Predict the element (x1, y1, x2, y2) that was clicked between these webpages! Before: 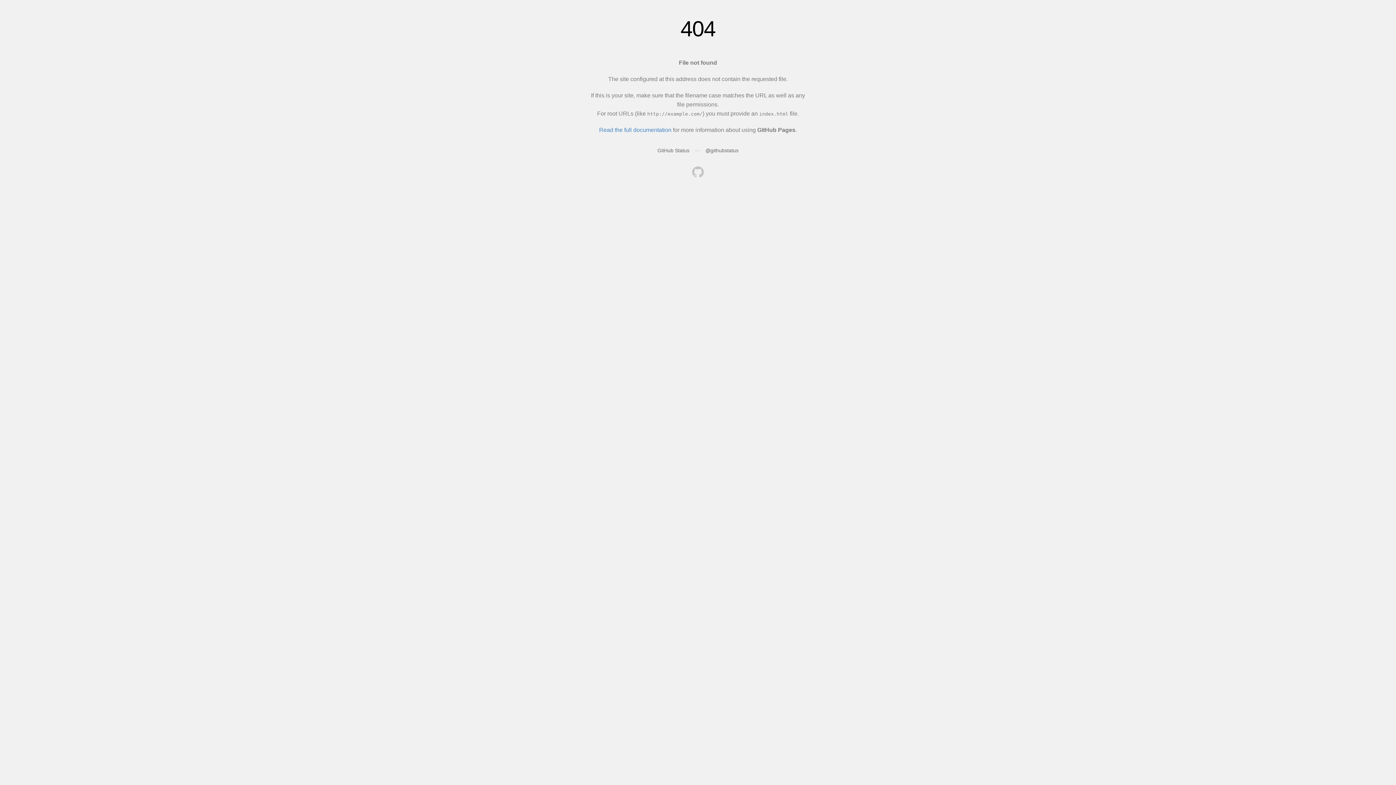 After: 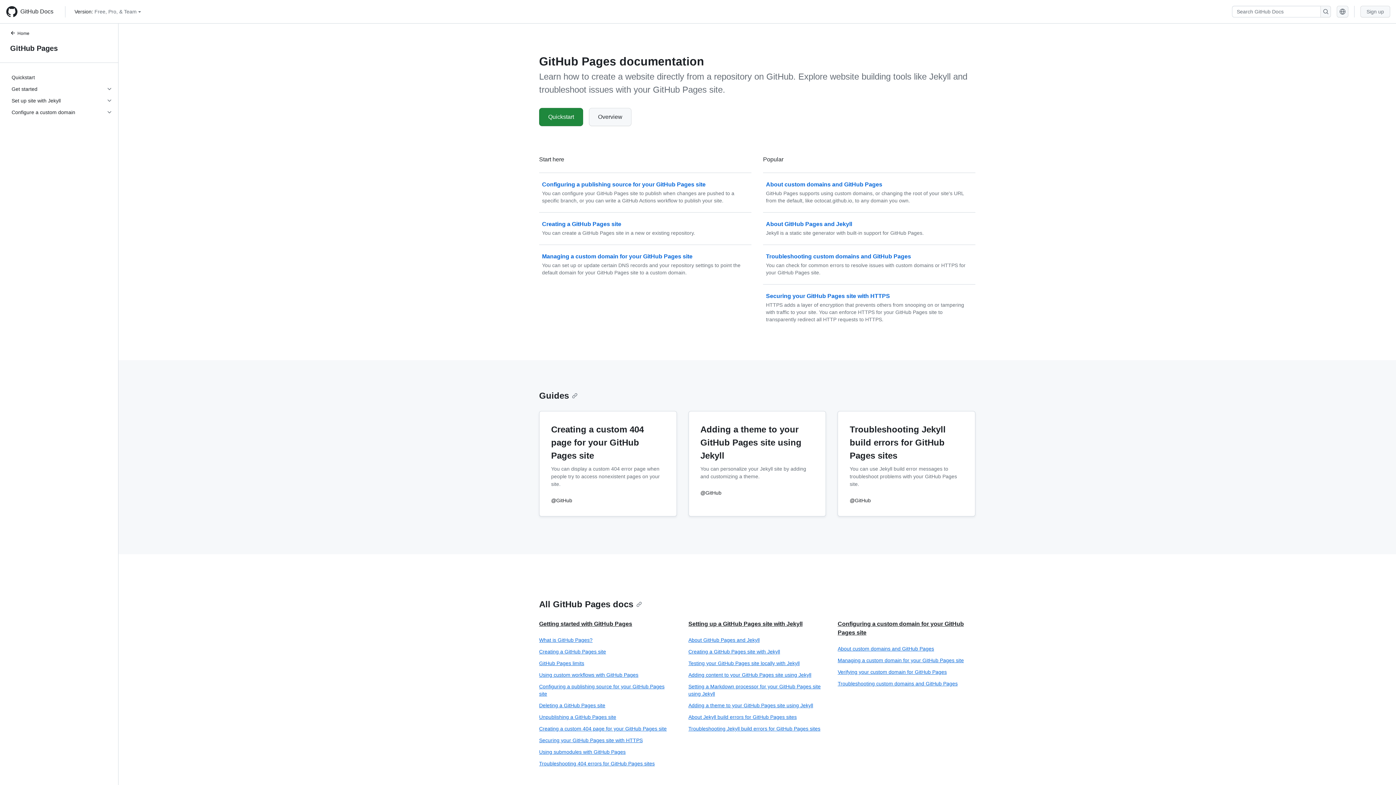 Action: label: Read the full documentation bbox: (599, 126, 671, 133)